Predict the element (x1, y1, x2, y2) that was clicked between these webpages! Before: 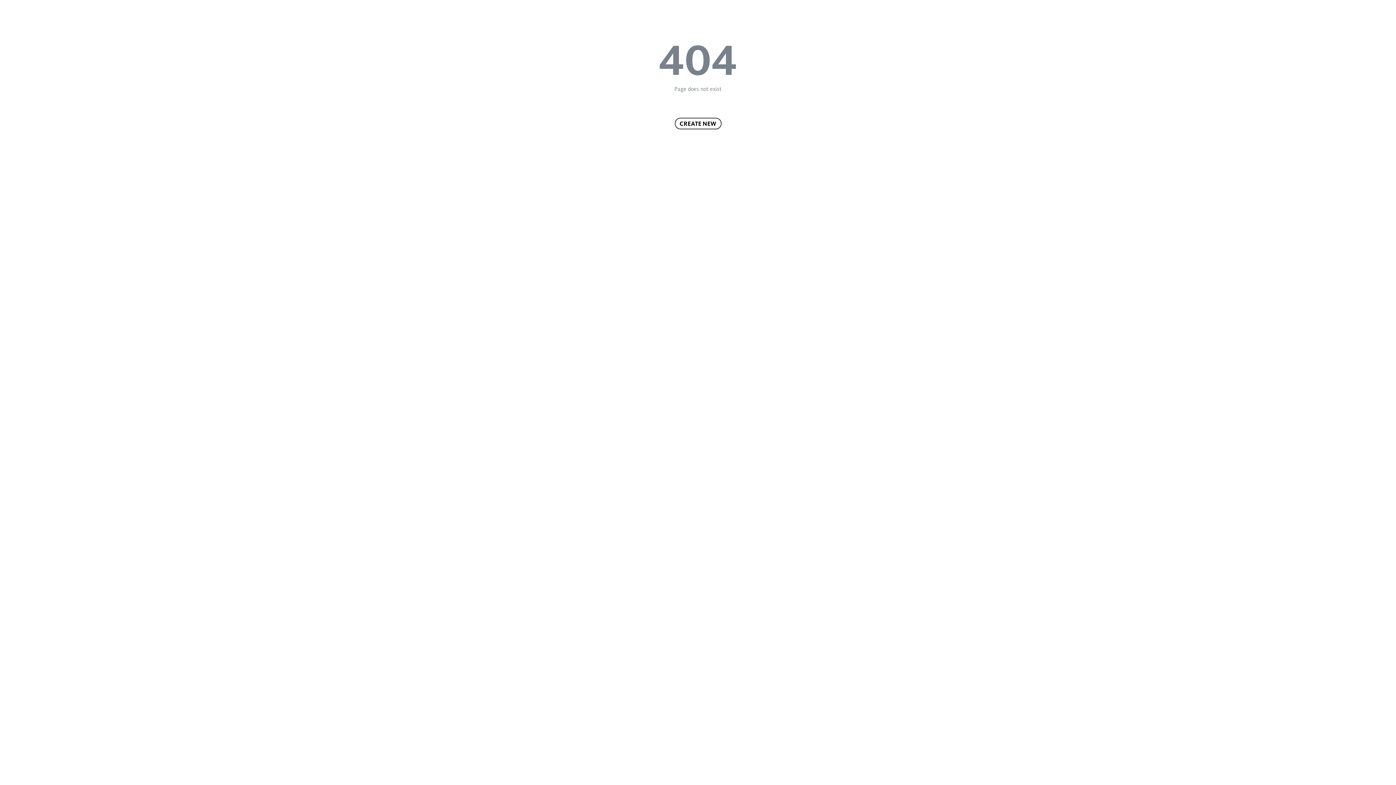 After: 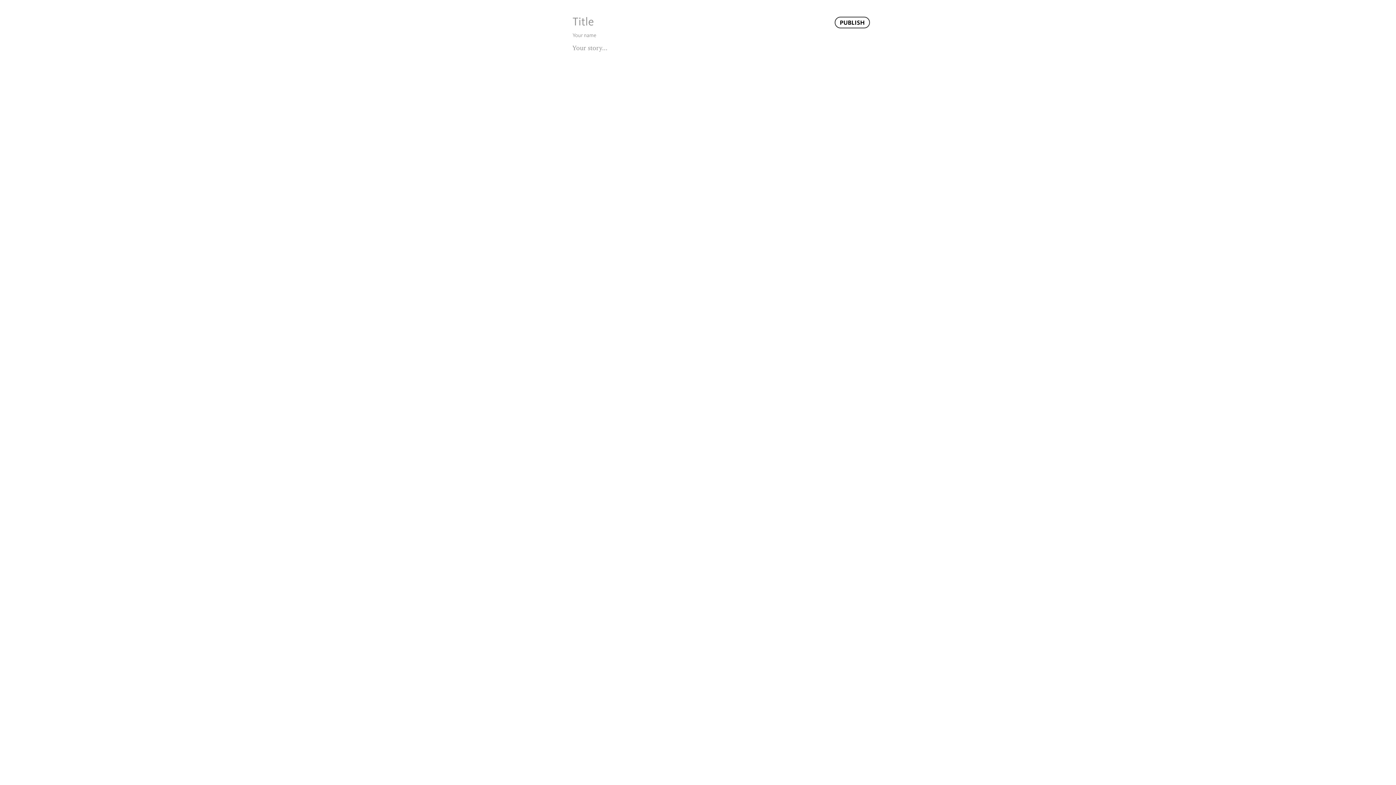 Action: label: CREATE NEW bbox: (674, 117, 721, 129)